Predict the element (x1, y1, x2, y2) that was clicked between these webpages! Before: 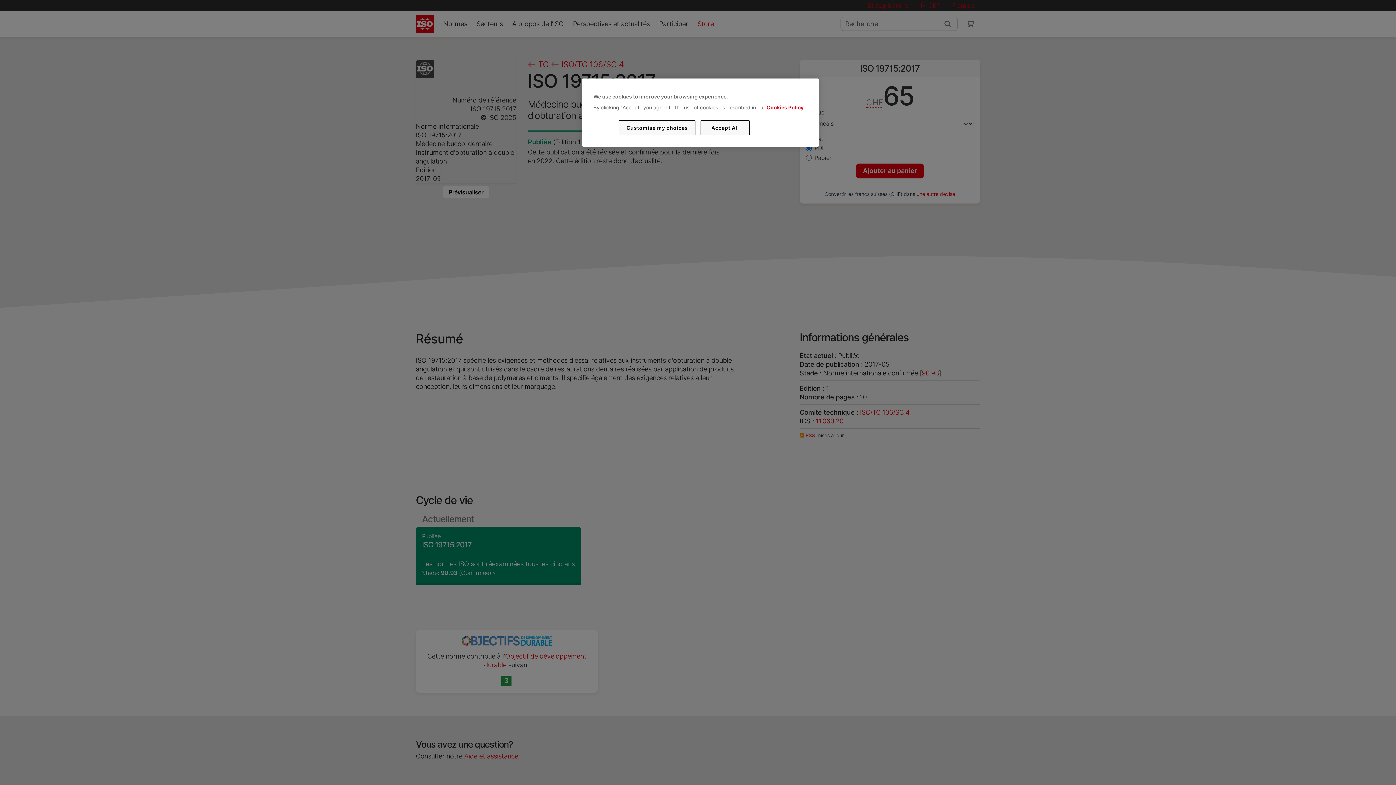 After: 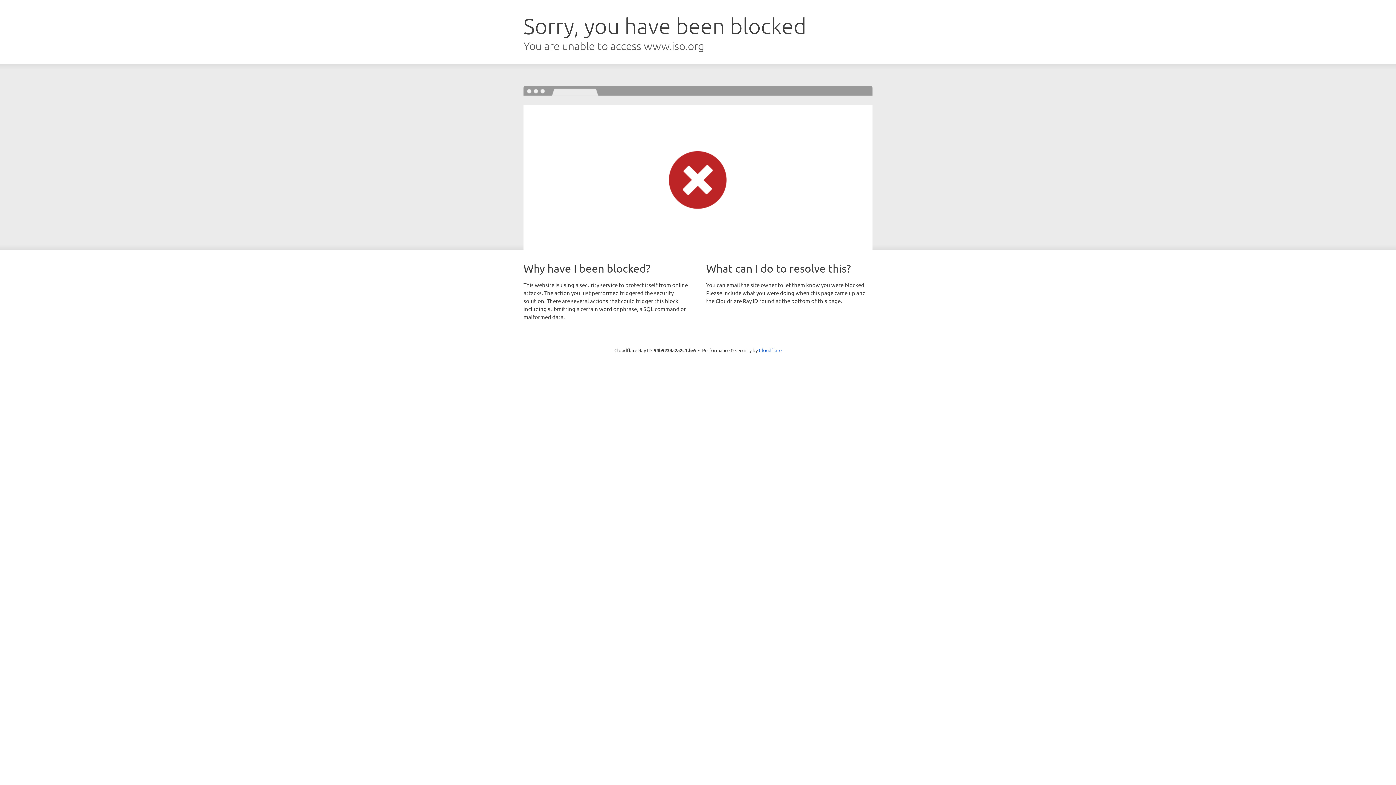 Action: bbox: (766, 104, 803, 110) label: Cookies Policy